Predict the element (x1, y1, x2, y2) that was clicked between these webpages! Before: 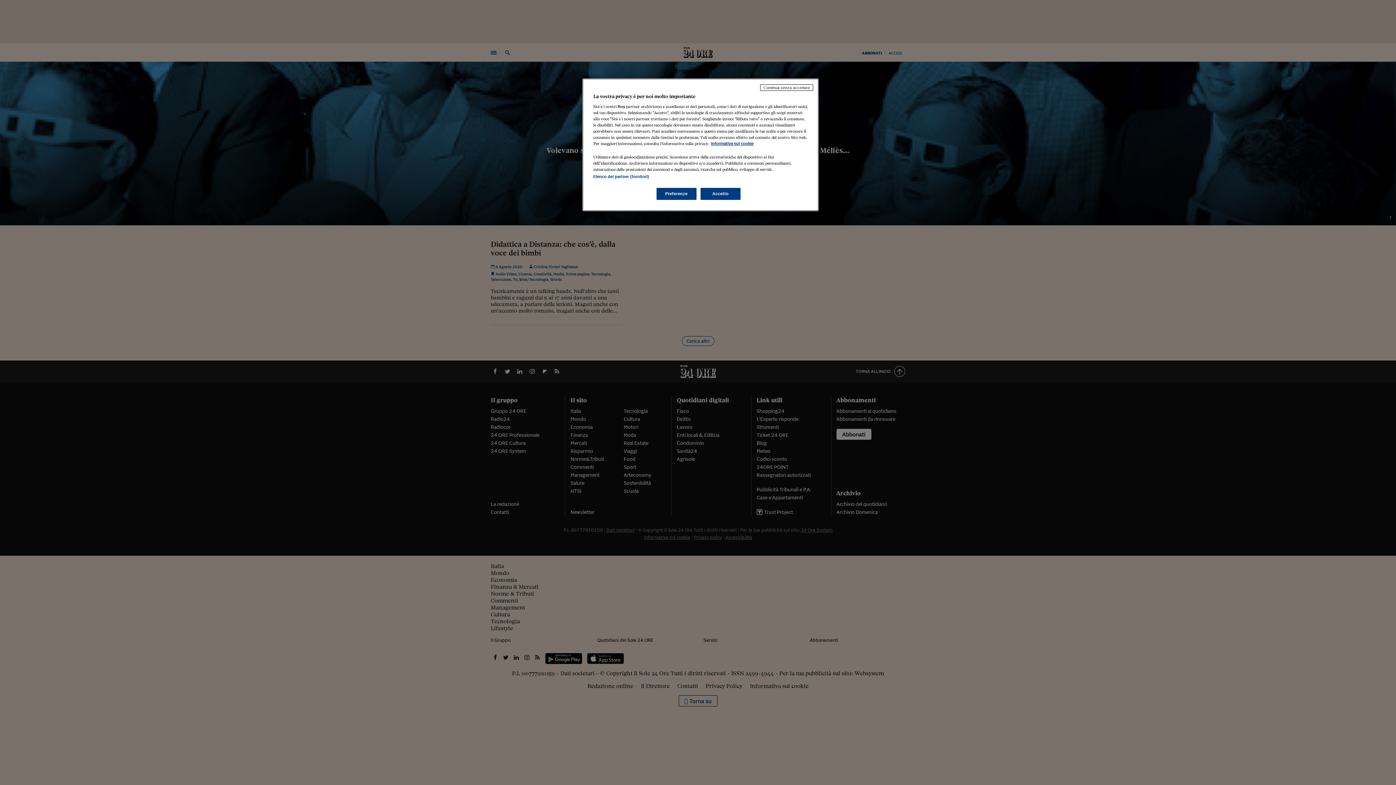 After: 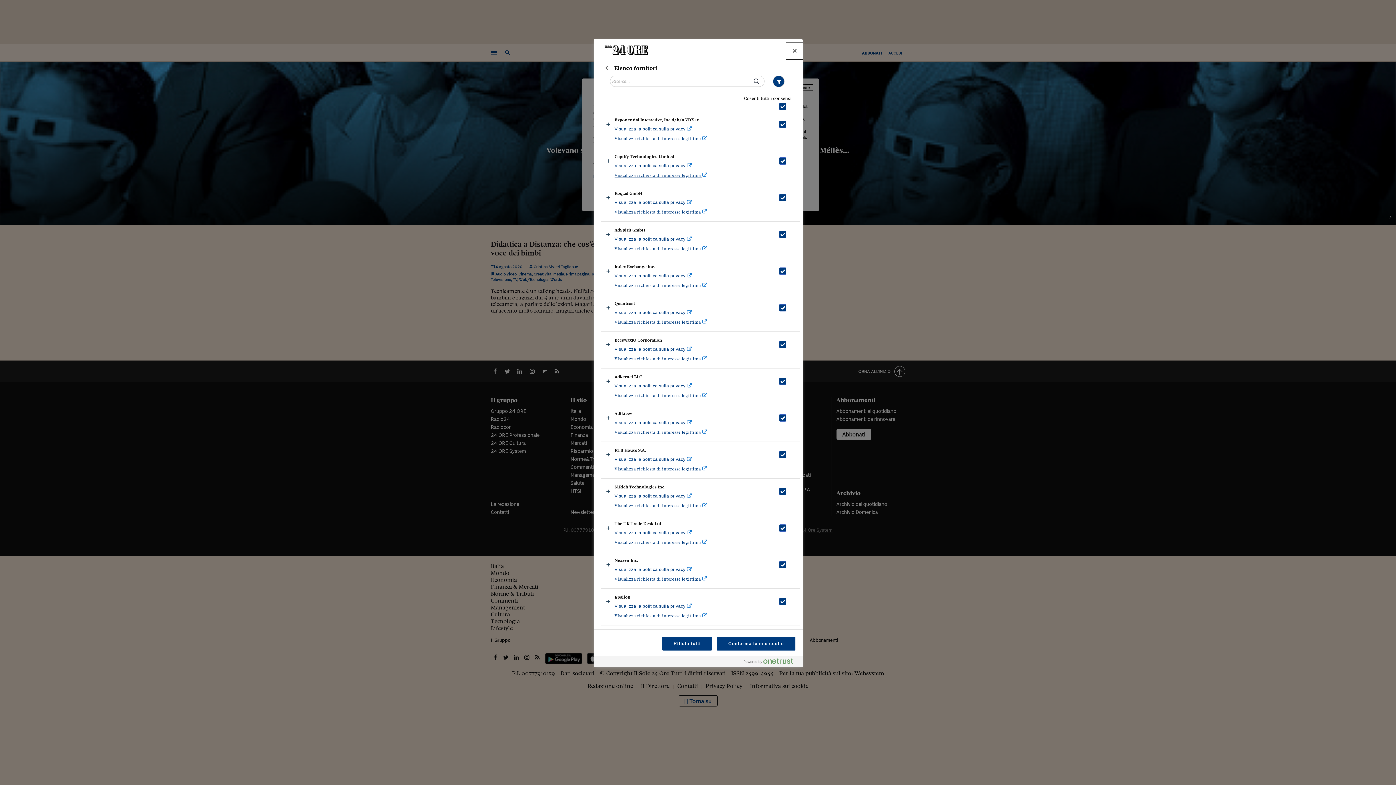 Action: label: Elenco dei partner (fornitori) bbox: (593, 174, 649, 178)